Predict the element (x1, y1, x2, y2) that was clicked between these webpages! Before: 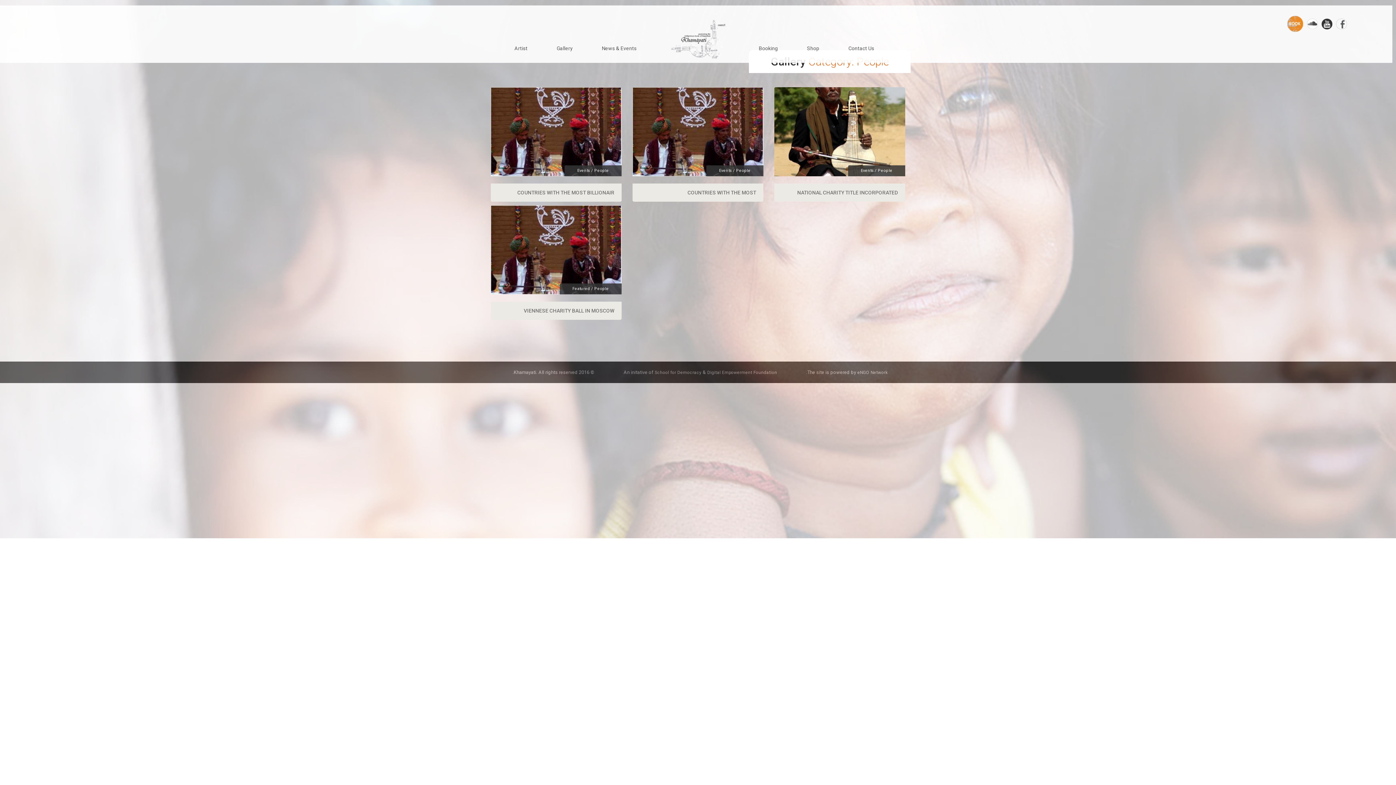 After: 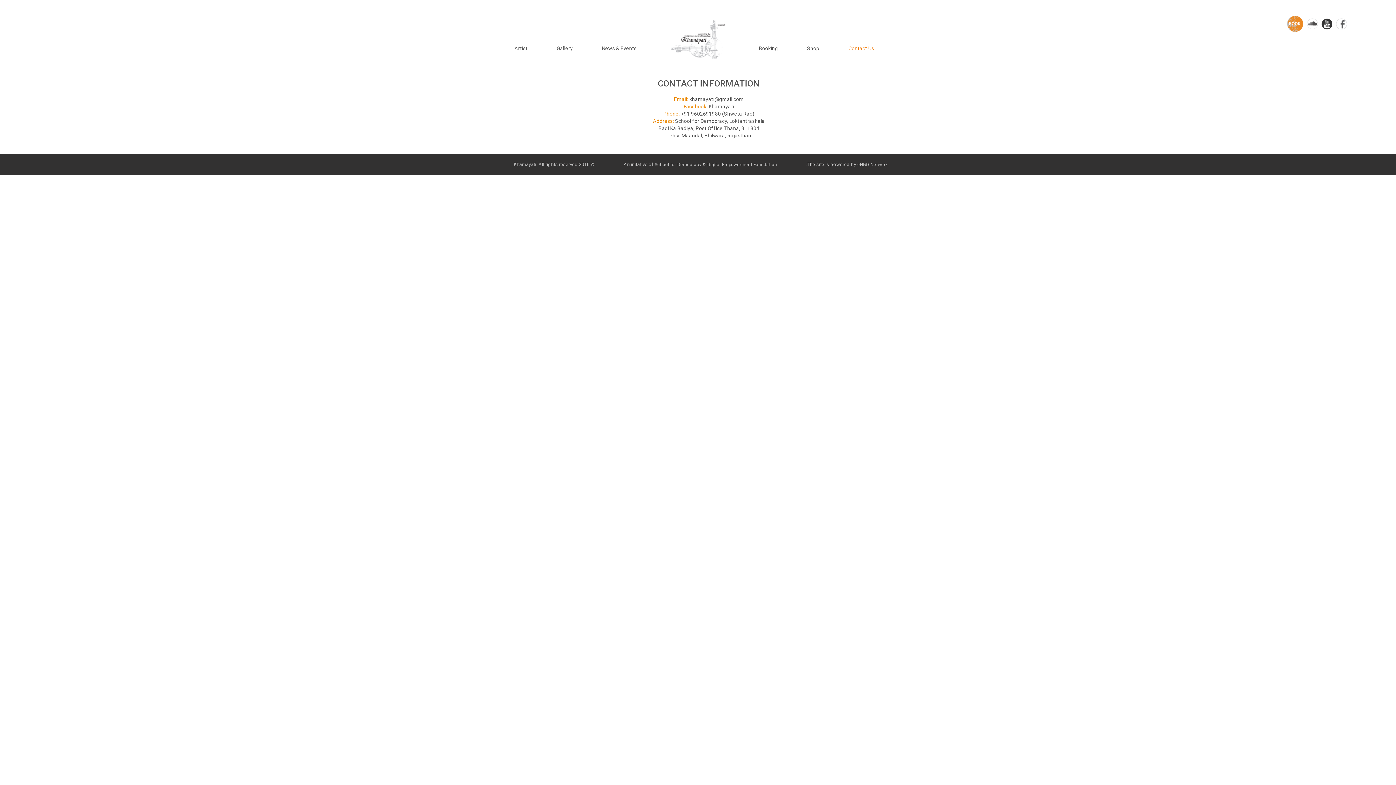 Action: bbox: (835, 41, 887, 55) label: Contact Us